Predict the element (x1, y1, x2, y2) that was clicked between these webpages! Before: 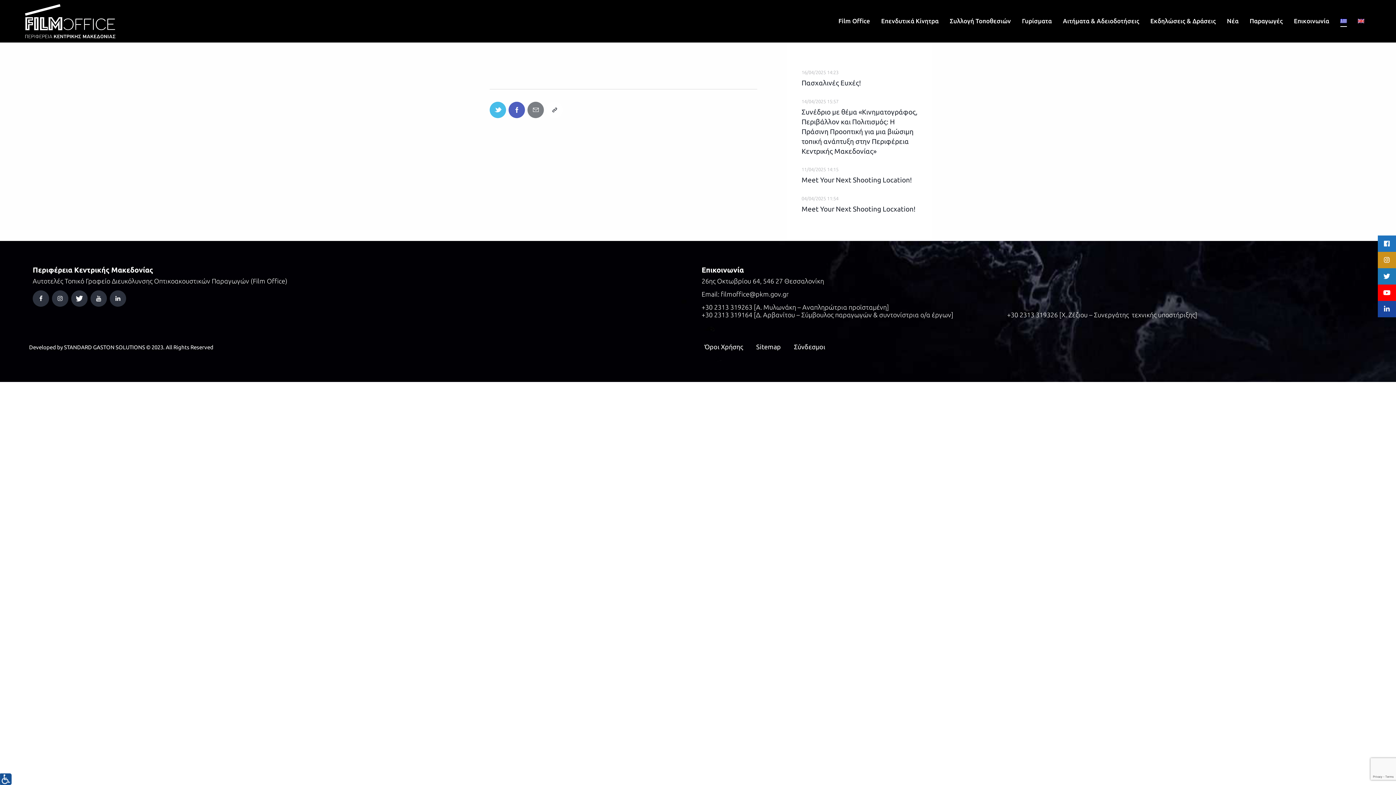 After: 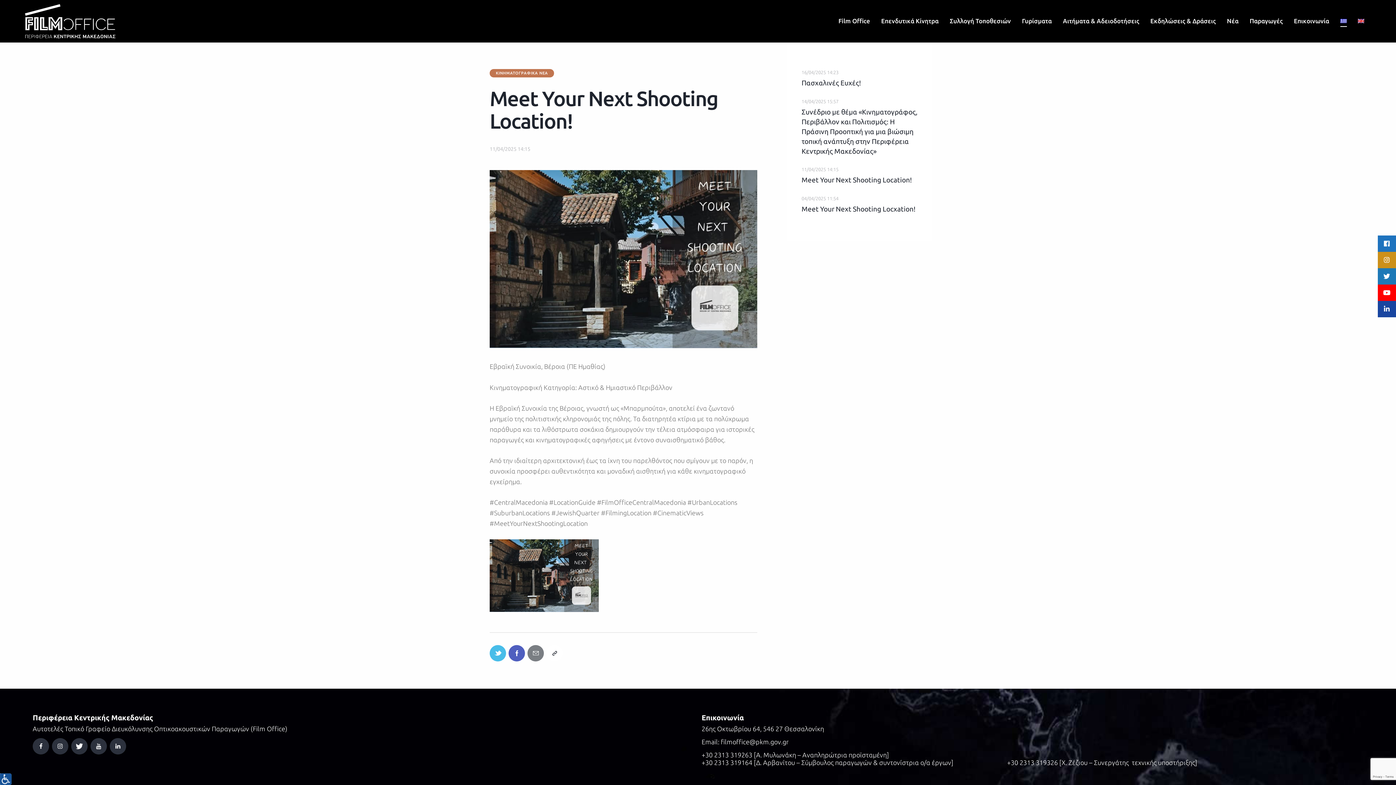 Action: bbox: (801, 167, 838, 172) label: 11/04/2025 14:15